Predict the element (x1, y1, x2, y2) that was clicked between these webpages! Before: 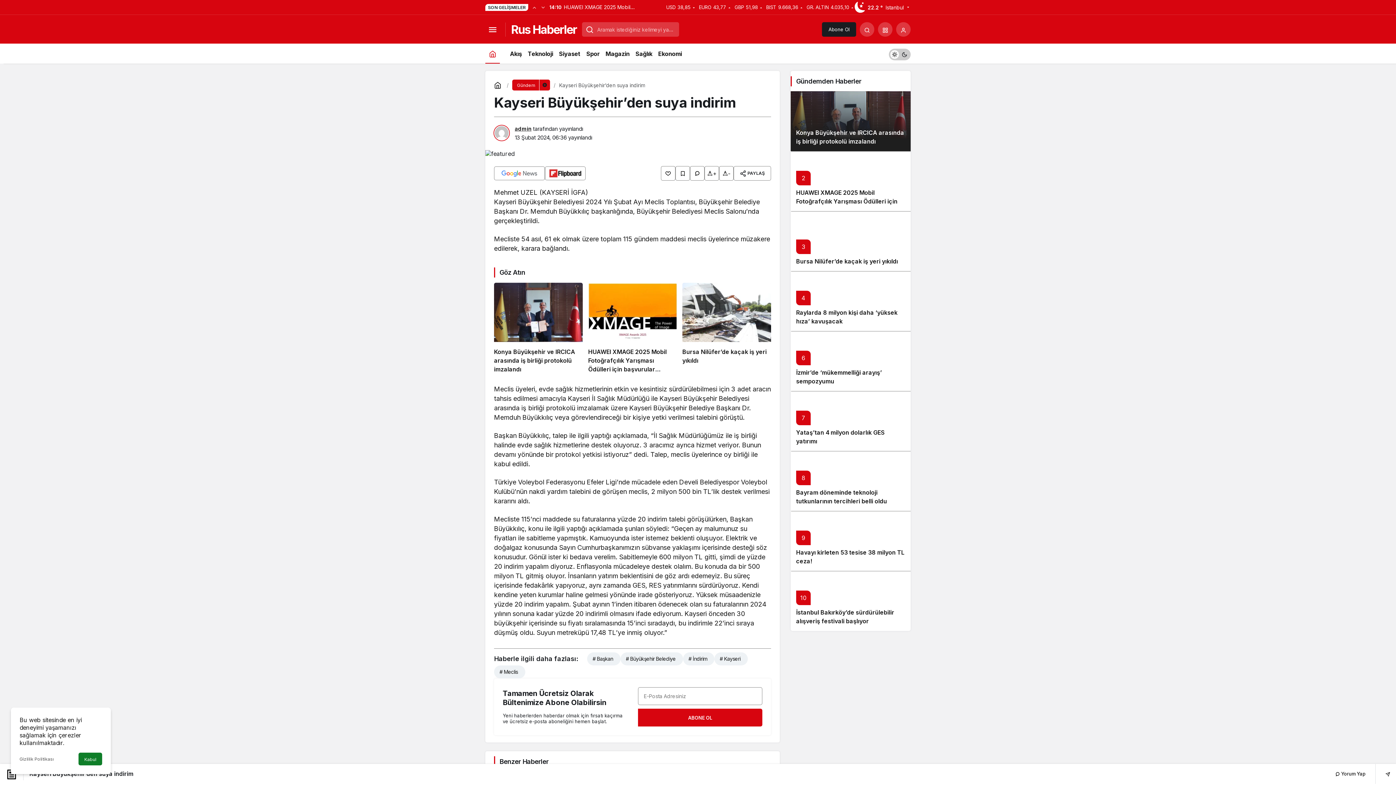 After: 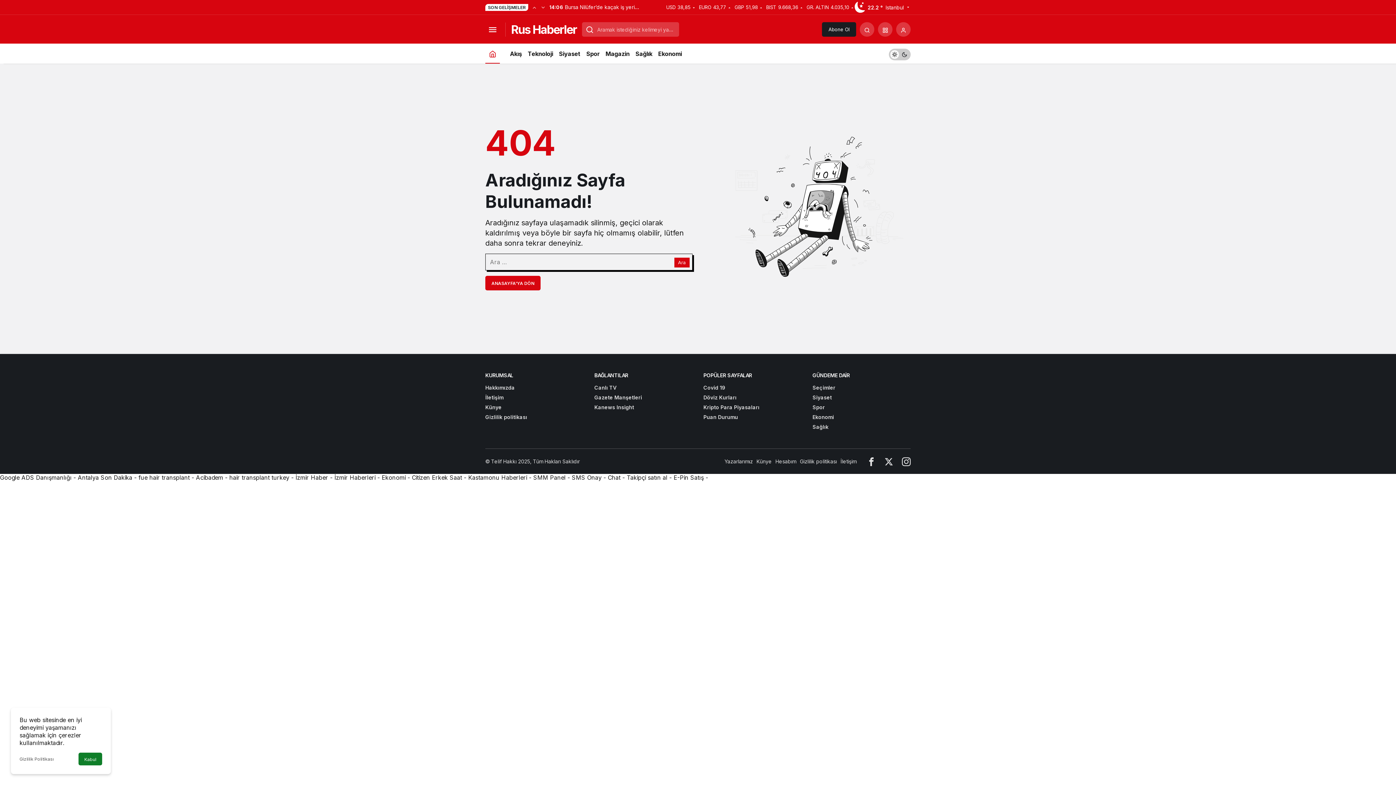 Action: label: Gizlilik Politikası bbox: (19, 756, 53, 762)